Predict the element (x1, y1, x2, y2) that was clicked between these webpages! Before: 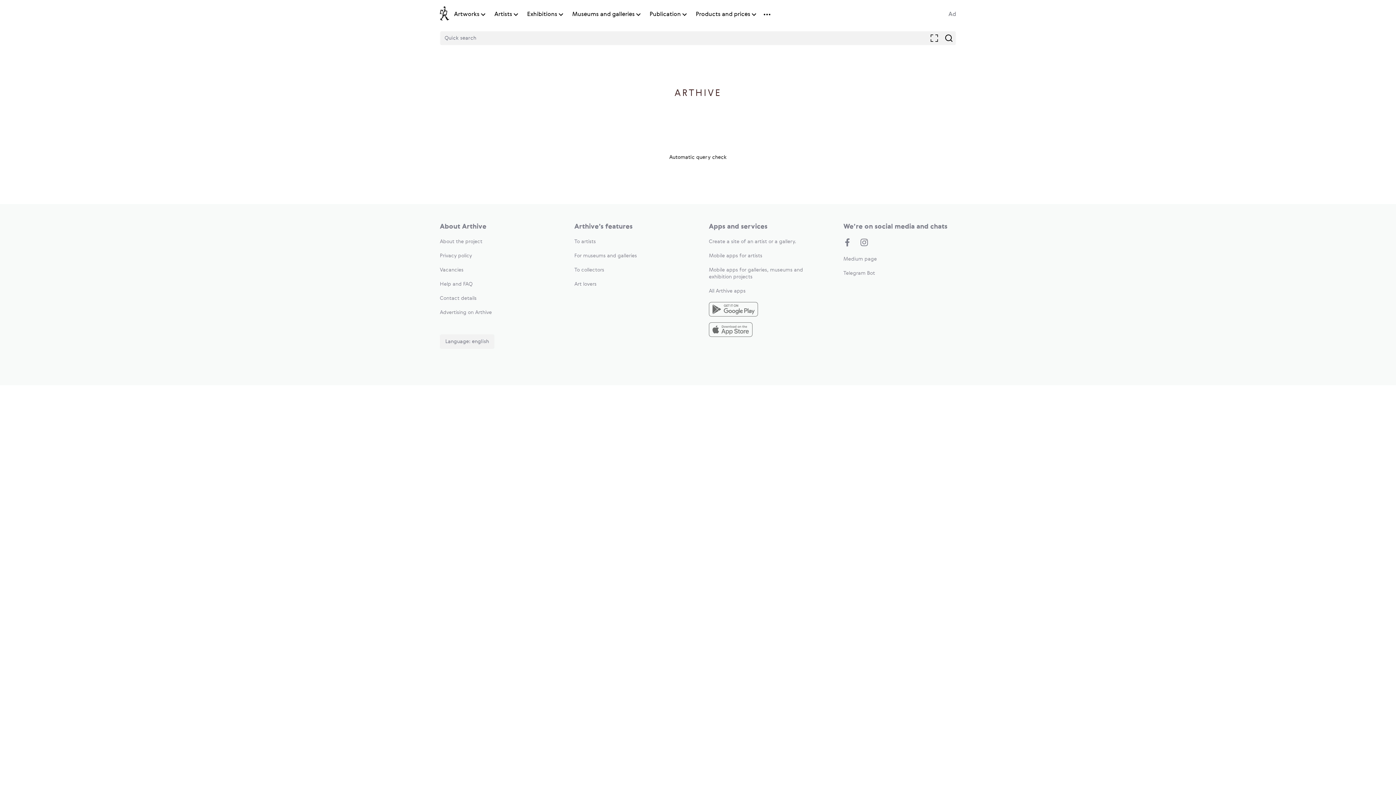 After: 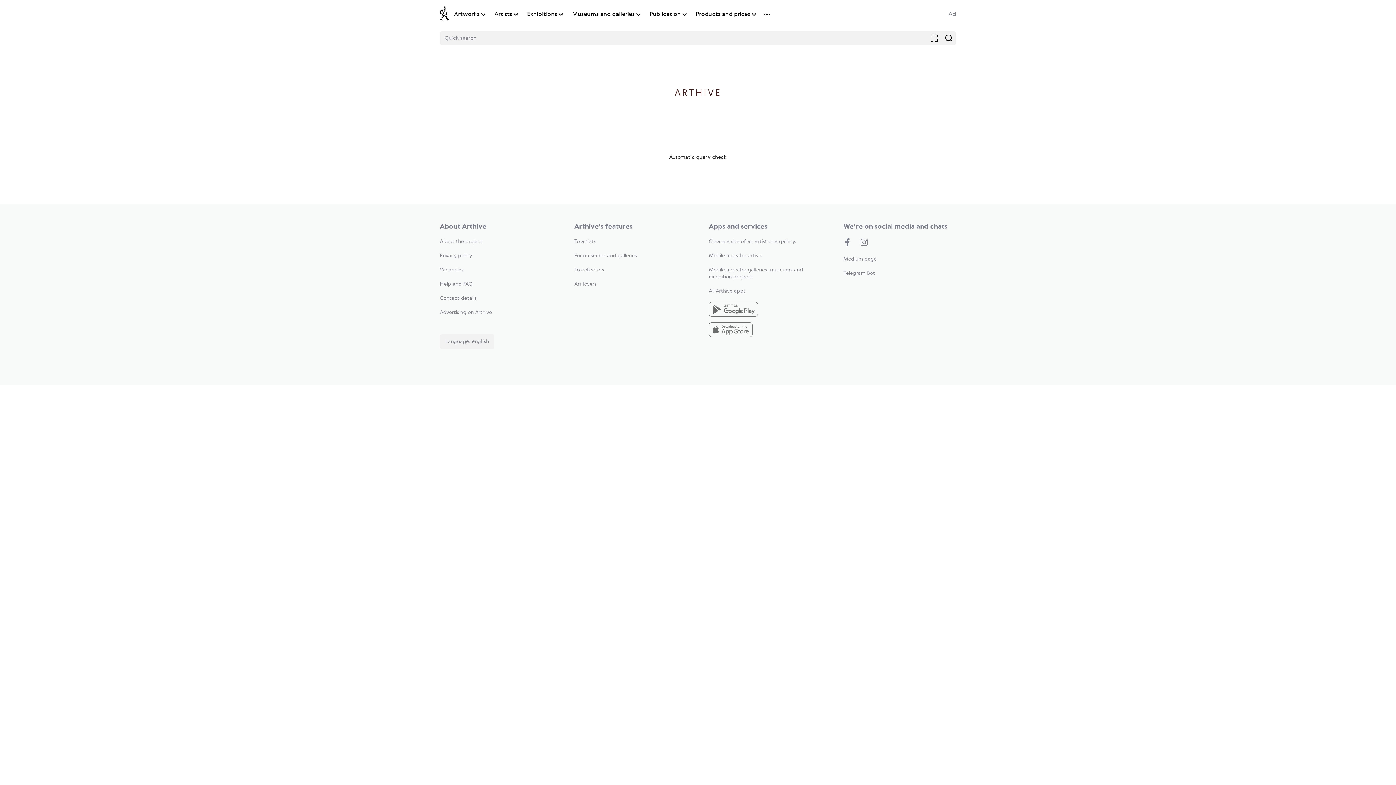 Action: label: Museums and galleries bbox: (572, 10, 634, 18)